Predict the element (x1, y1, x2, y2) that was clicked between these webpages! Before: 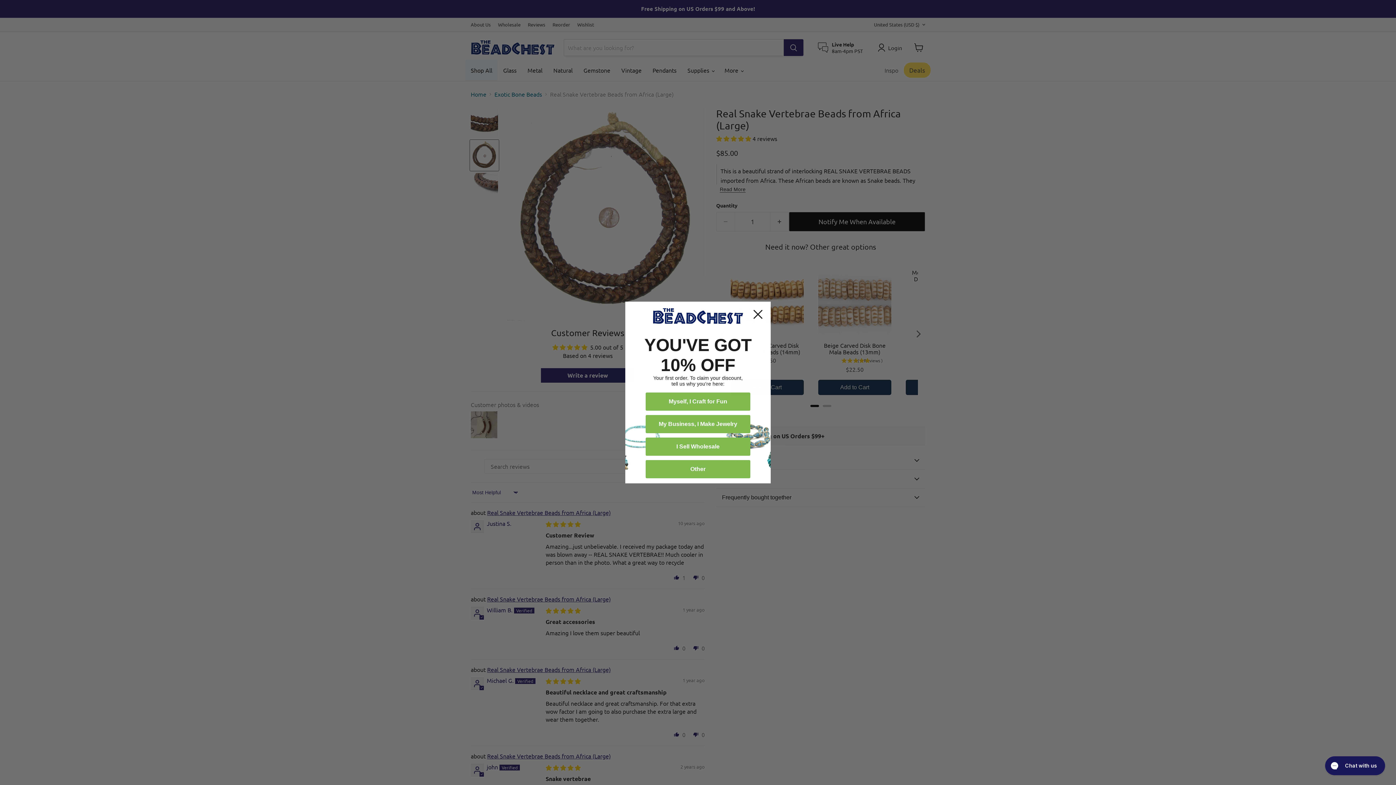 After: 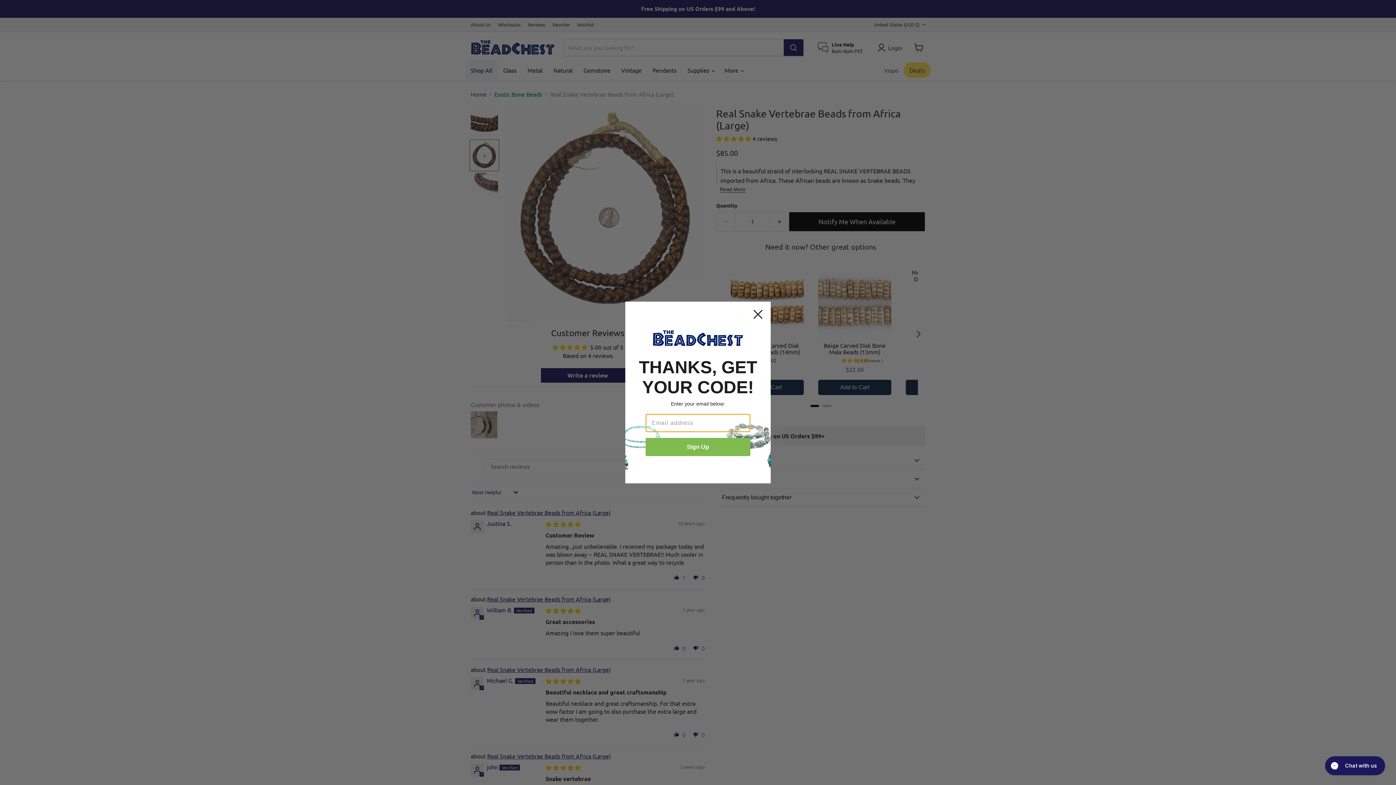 Action: bbox: (645, 392, 750, 410) label: Myself, I Craft for Fun